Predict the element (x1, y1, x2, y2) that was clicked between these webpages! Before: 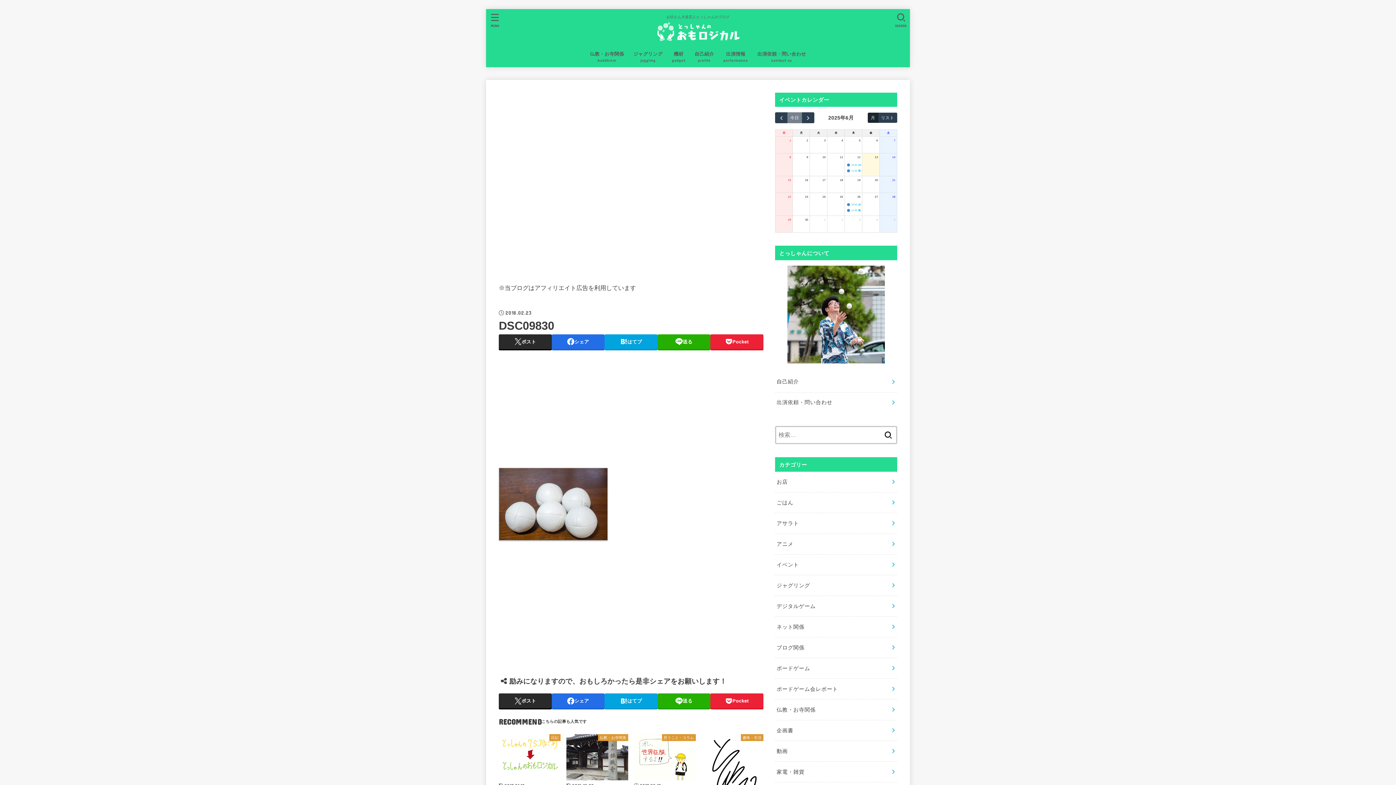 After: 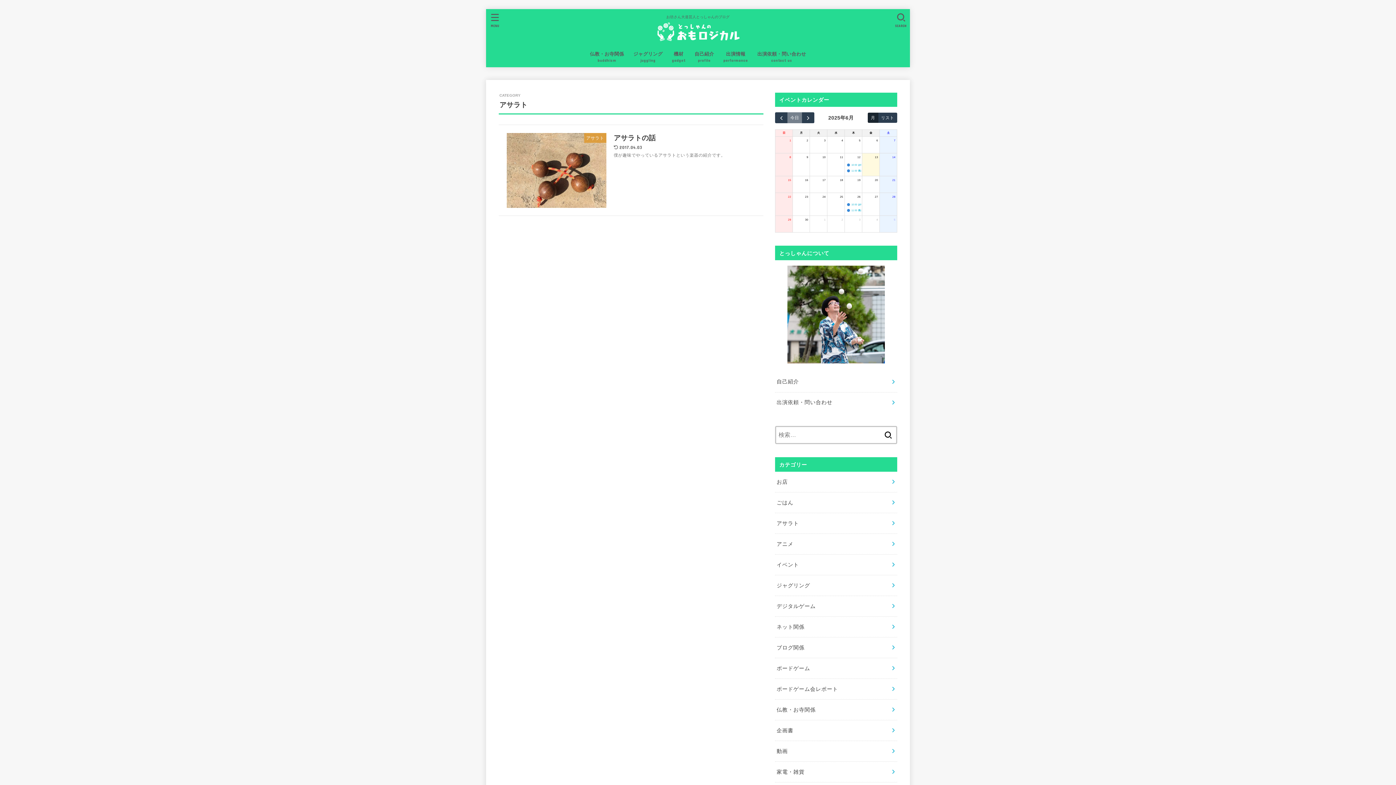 Action: label: アサラト bbox: (775, 513, 897, 533)